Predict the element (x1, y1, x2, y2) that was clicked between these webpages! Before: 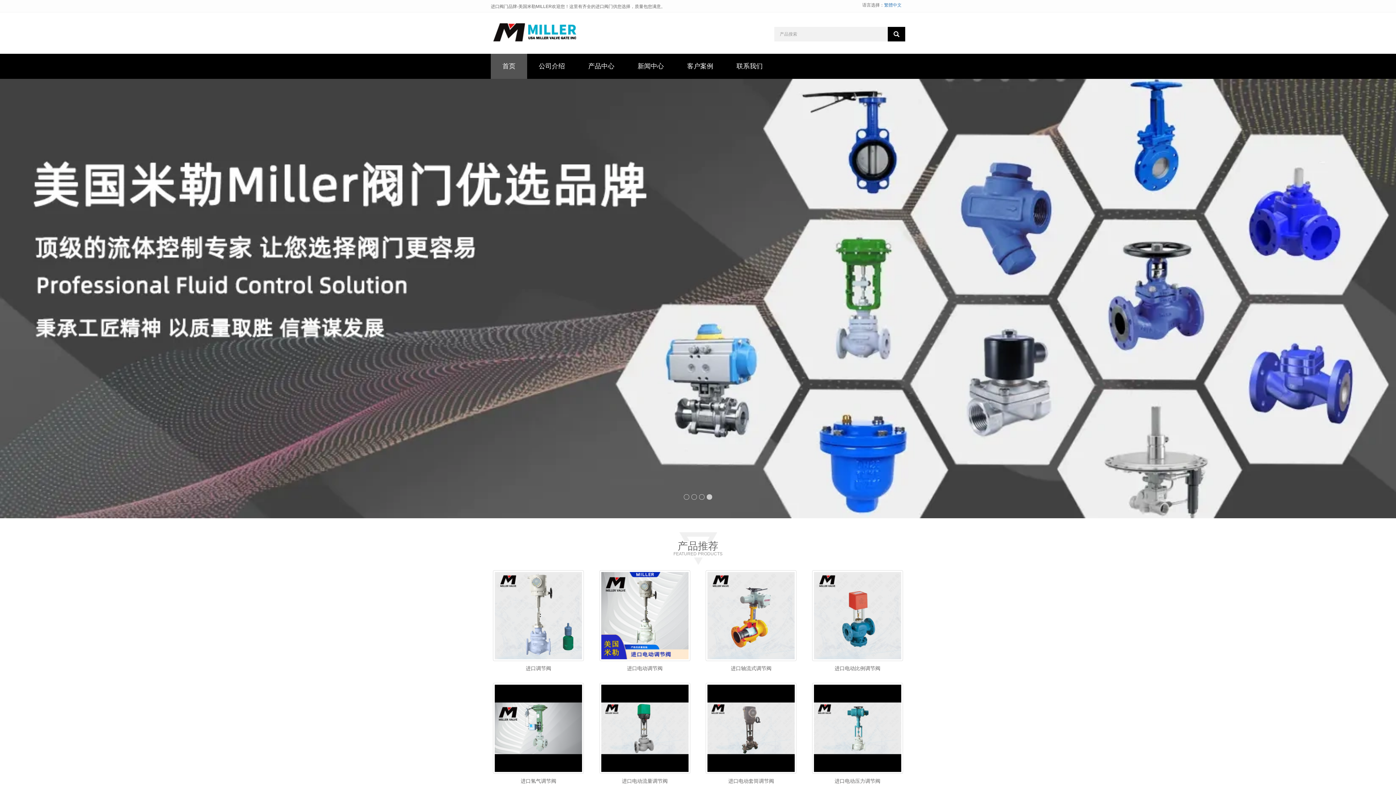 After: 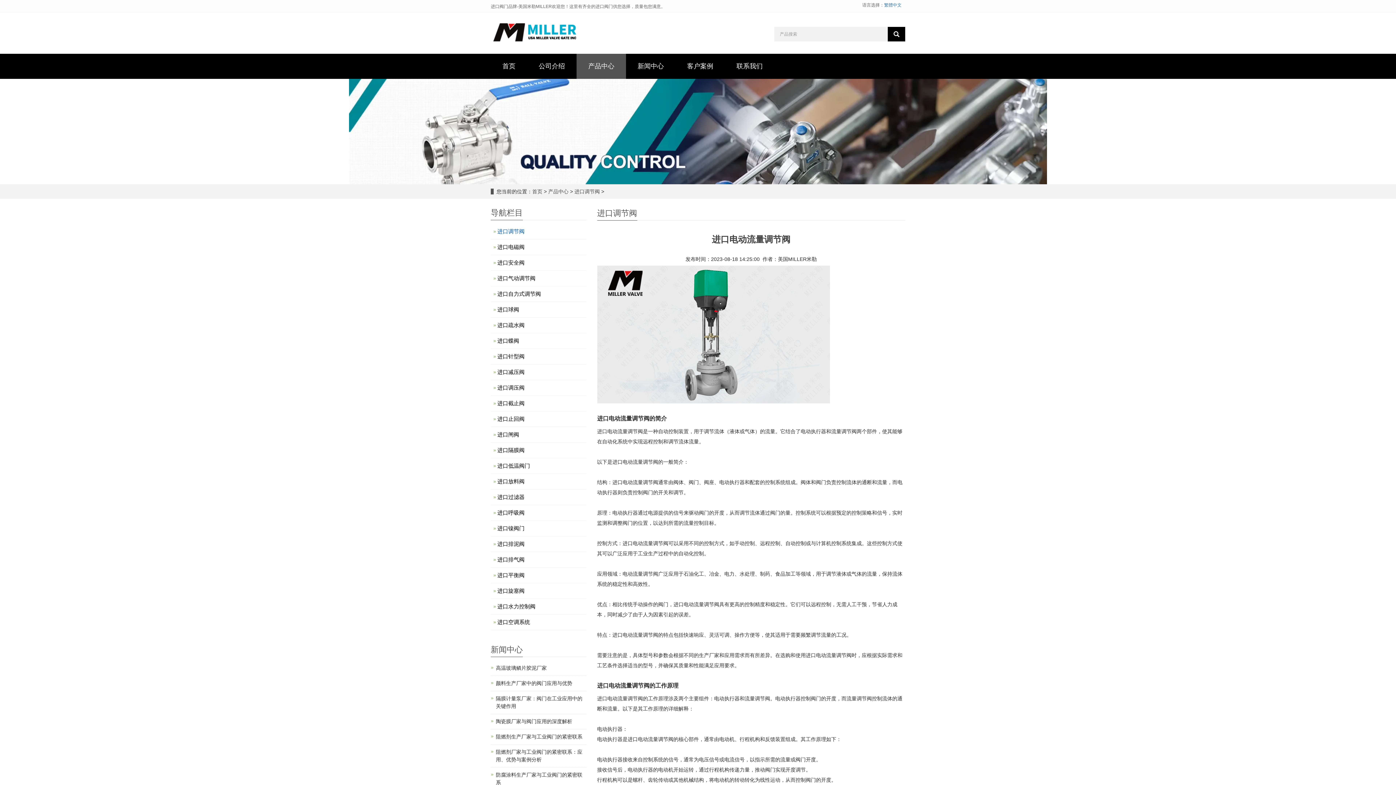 Action: bbox: (597, 683, 692, 774)